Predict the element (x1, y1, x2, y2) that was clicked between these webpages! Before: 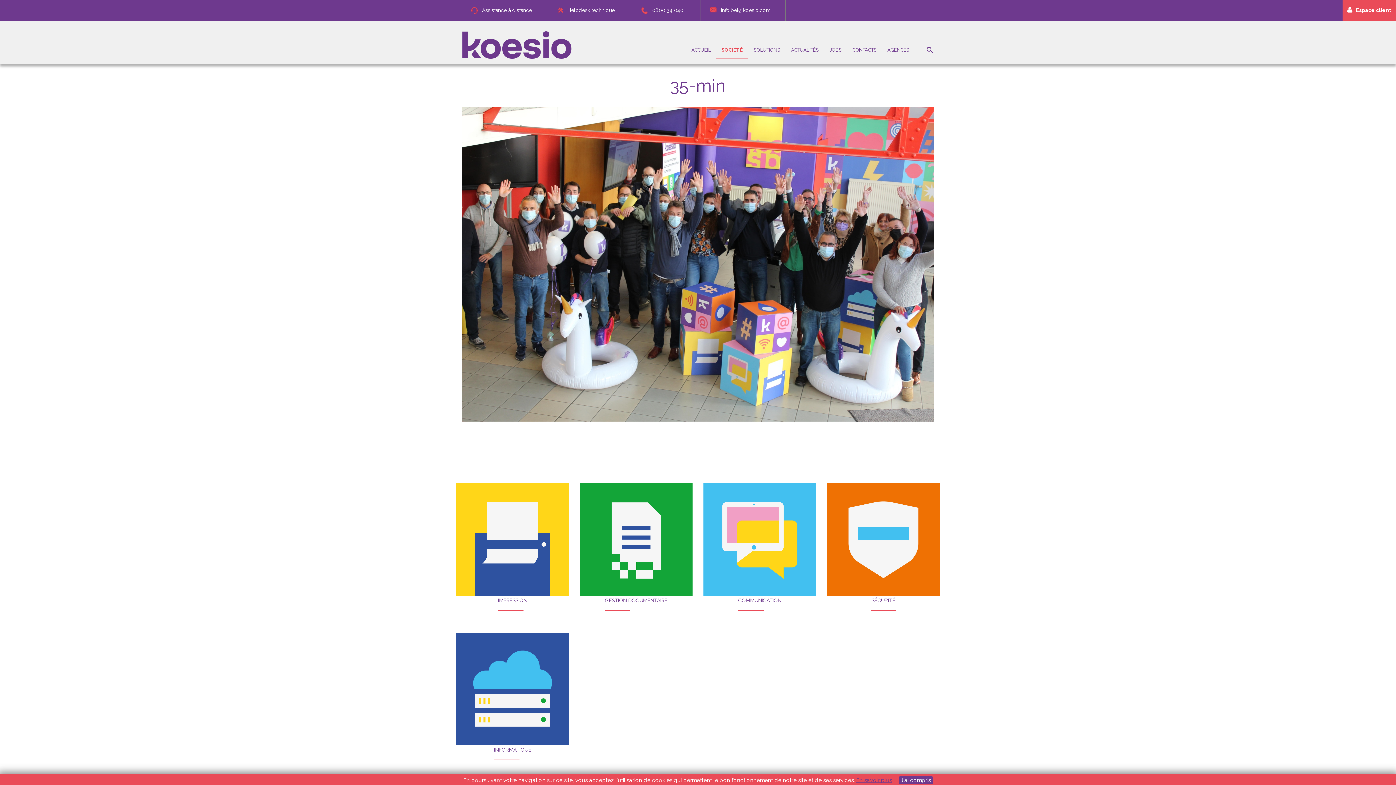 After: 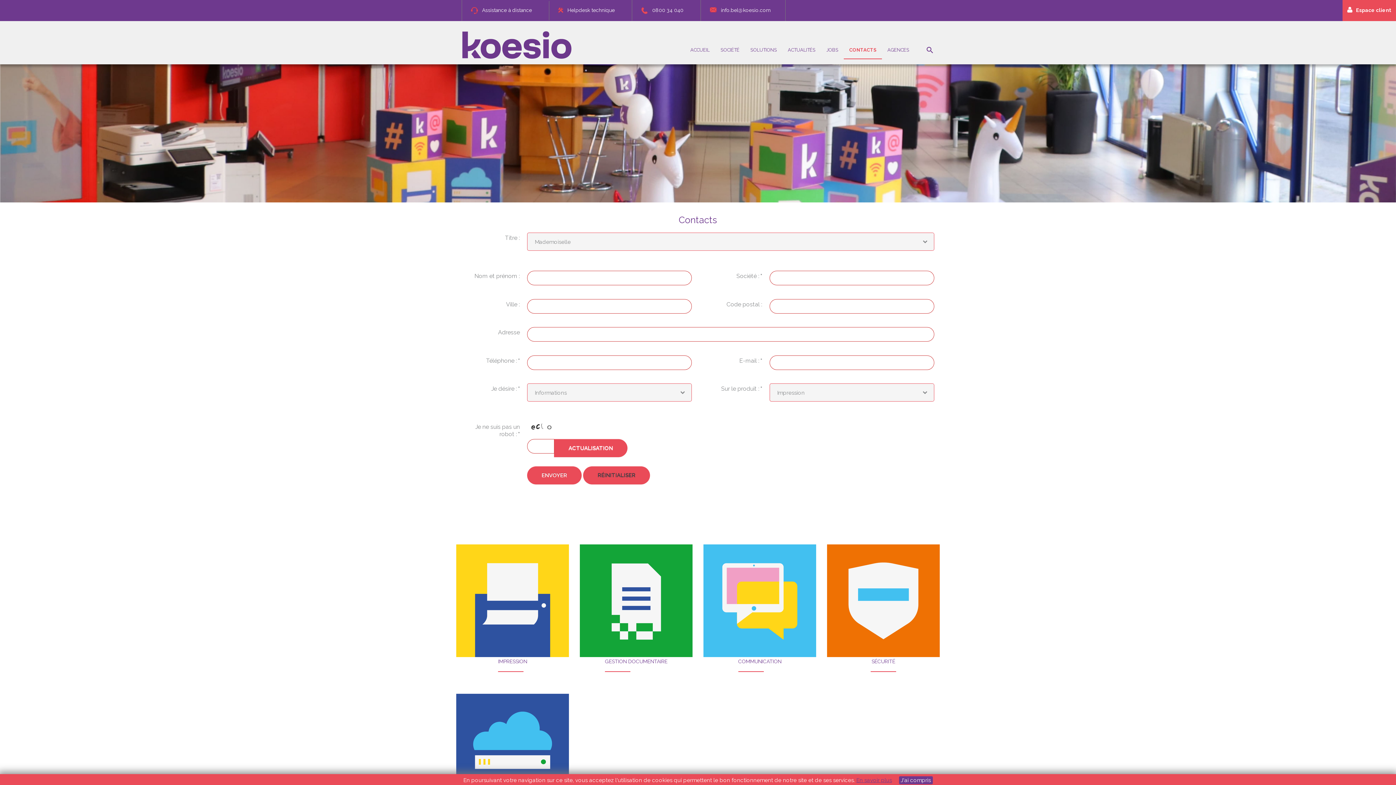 Action: label: CONTACTS bbox: (847, 41, 882, 59)